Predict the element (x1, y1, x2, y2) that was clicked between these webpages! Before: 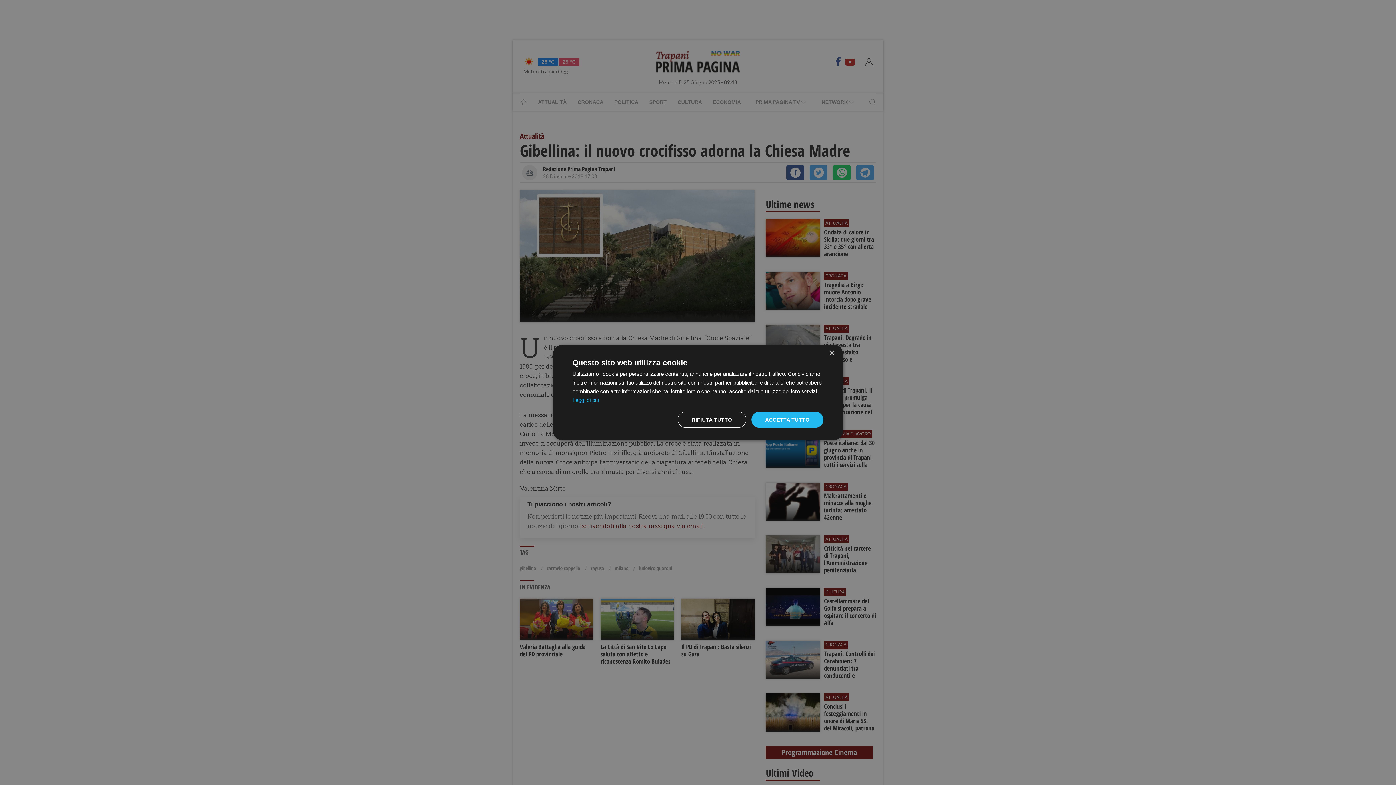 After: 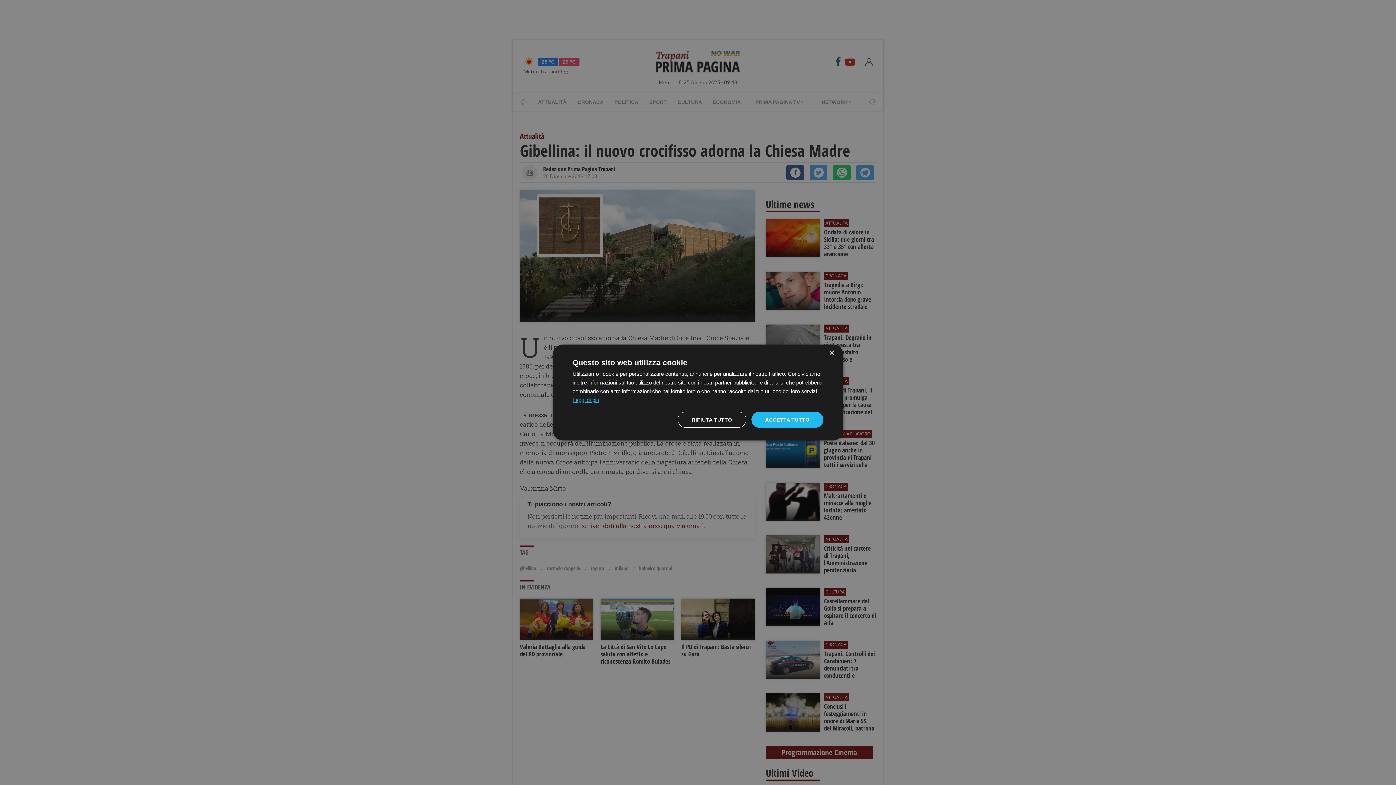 Action: label: Leggi di più, opens a new window bbox: (572, 397, 599, 403)